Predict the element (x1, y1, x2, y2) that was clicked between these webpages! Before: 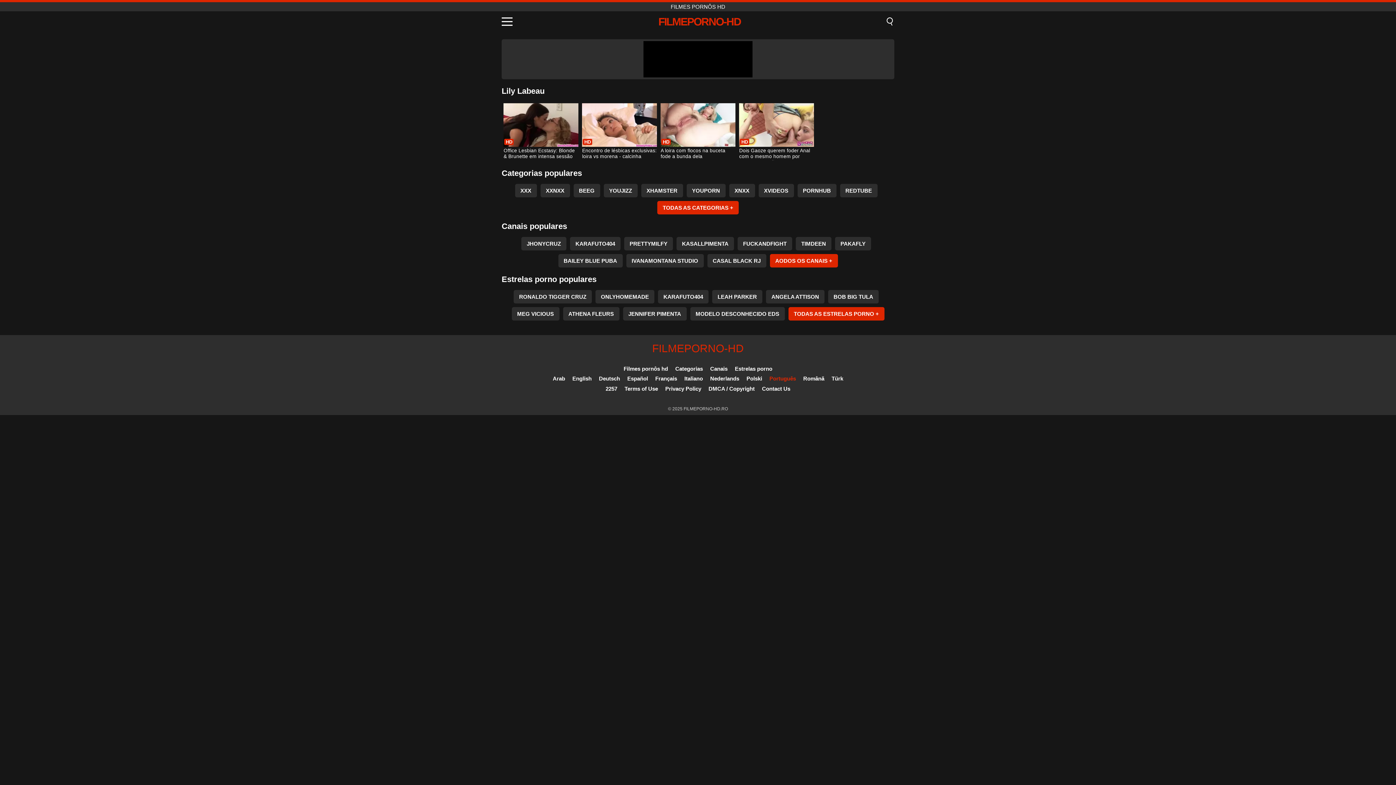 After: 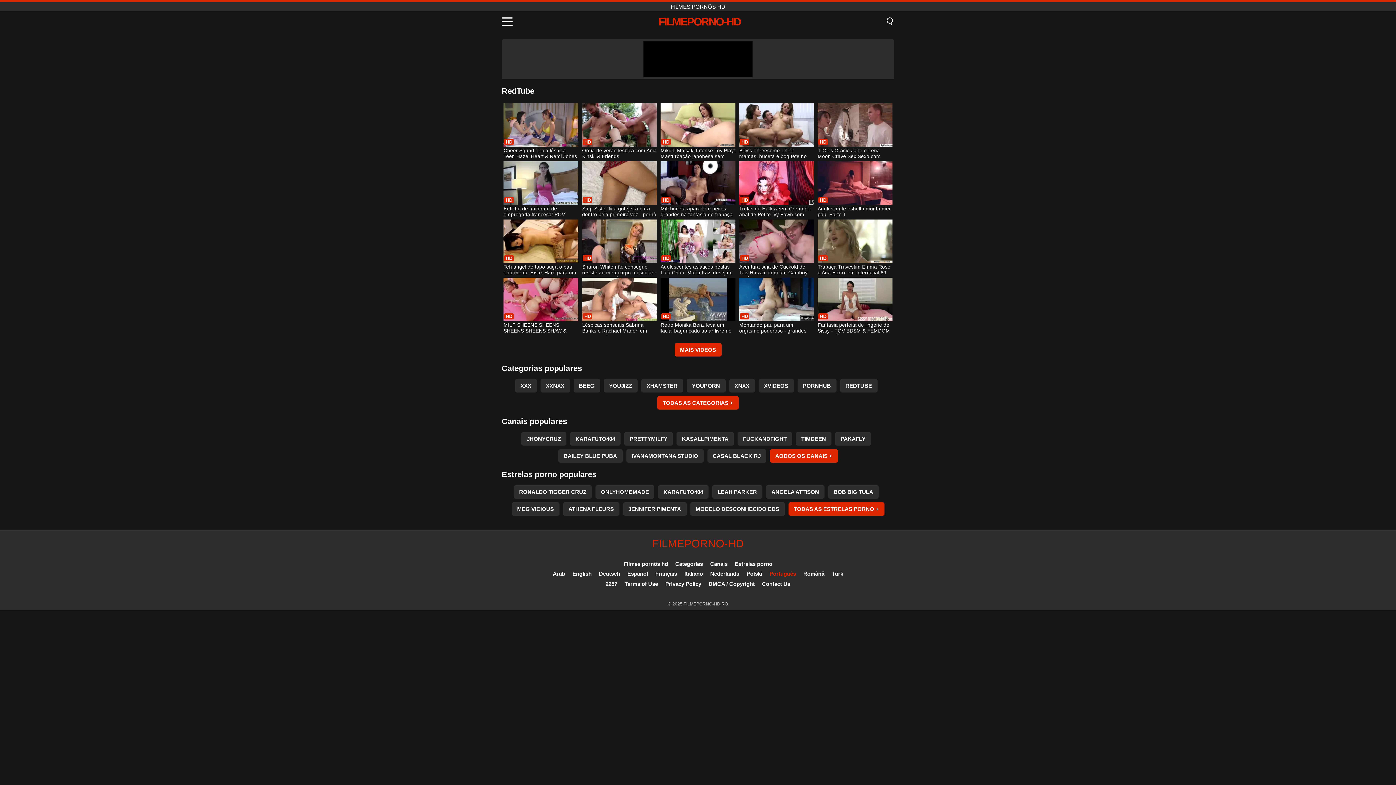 Action: label: REDTUBE bbox: (840, 184, 877, 197)